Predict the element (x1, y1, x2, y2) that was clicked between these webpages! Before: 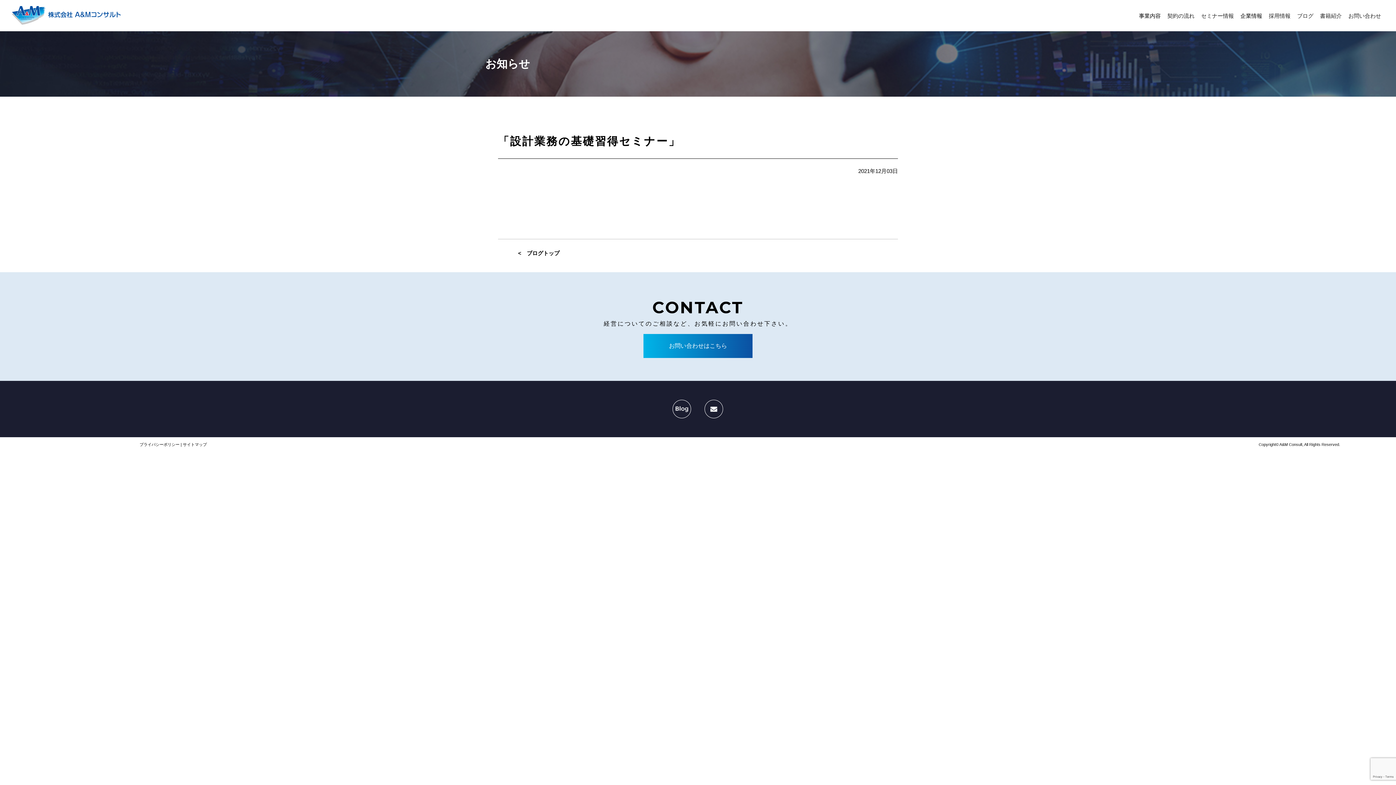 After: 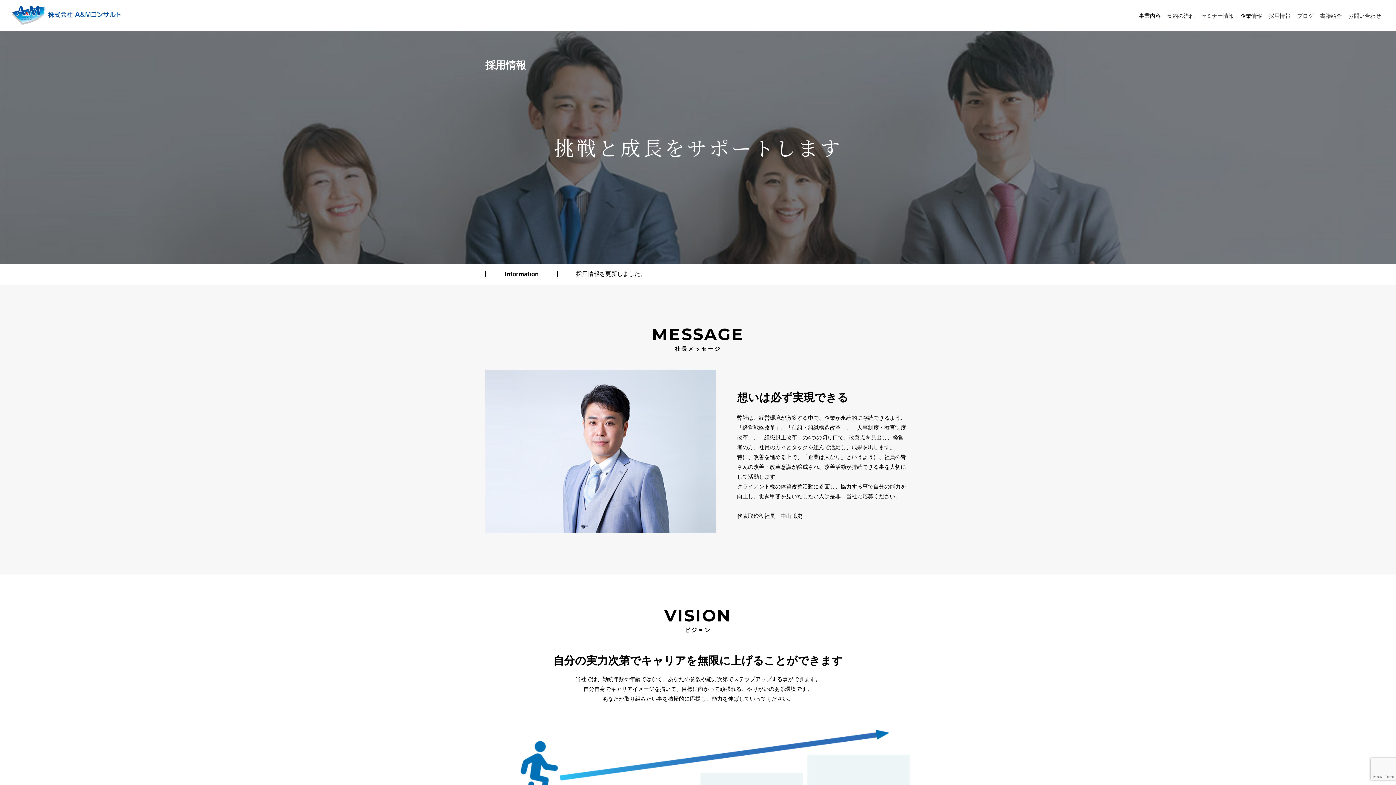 Action: bbox: (1265, 0, 1294, 31) label: 採用情報